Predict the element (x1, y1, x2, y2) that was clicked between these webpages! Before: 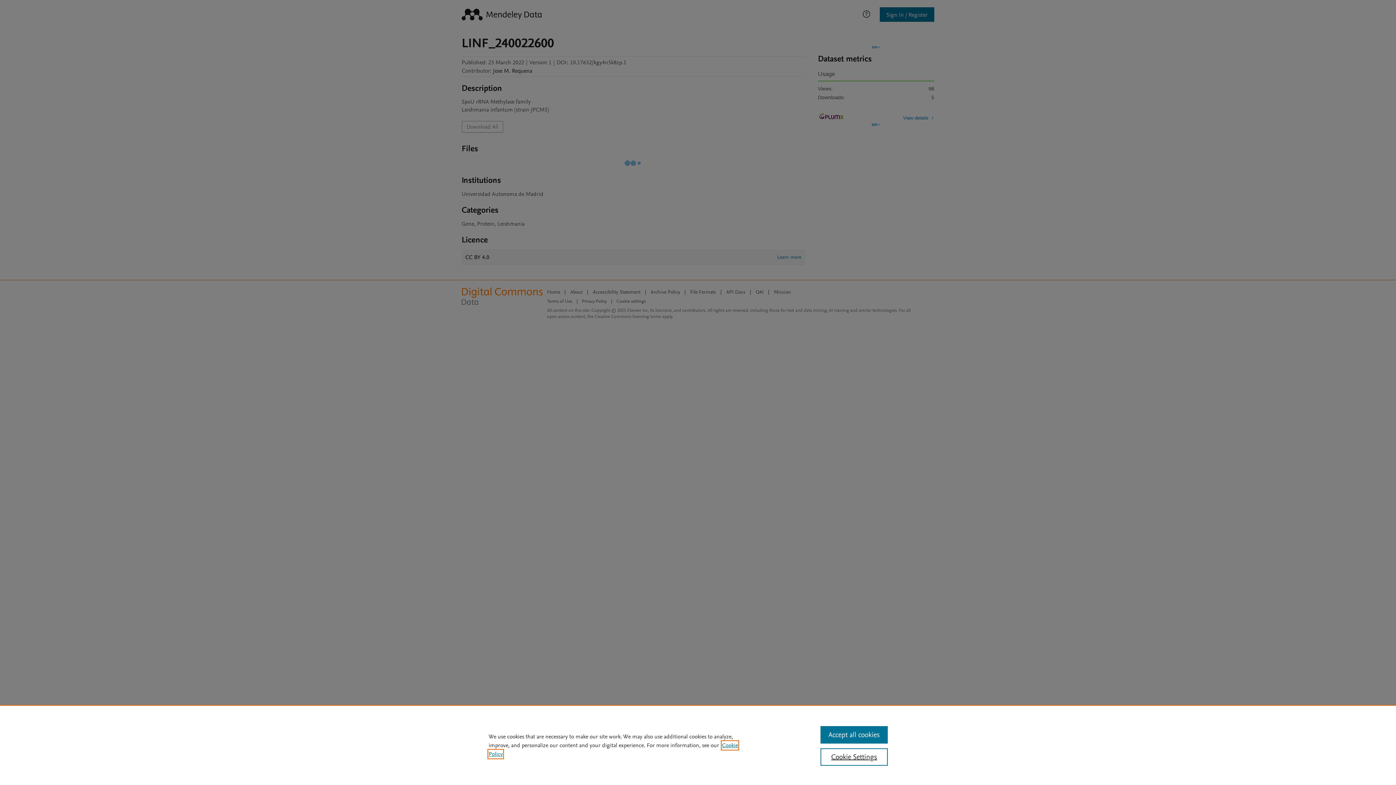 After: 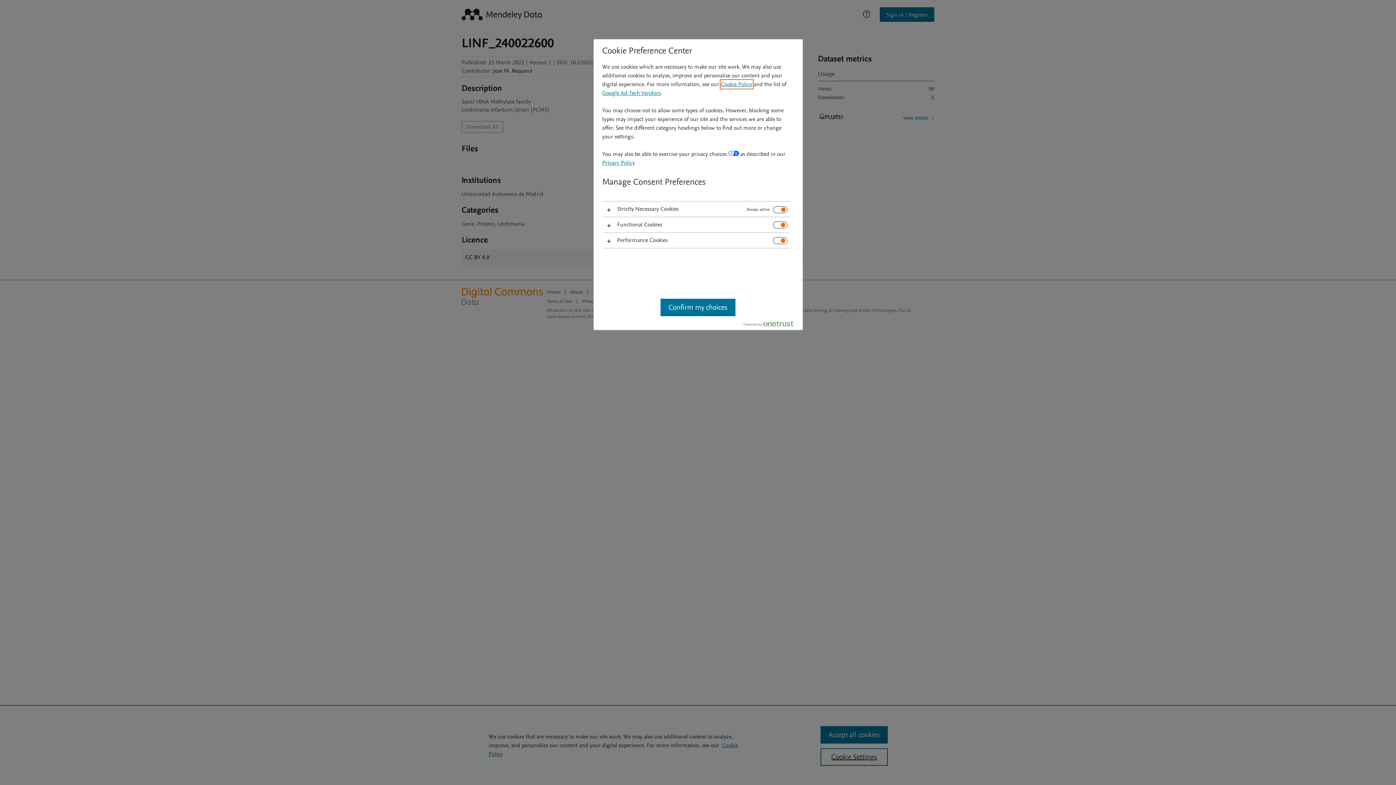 Action: bbox: (820, 748, 887, 766) label: Cookie Settings